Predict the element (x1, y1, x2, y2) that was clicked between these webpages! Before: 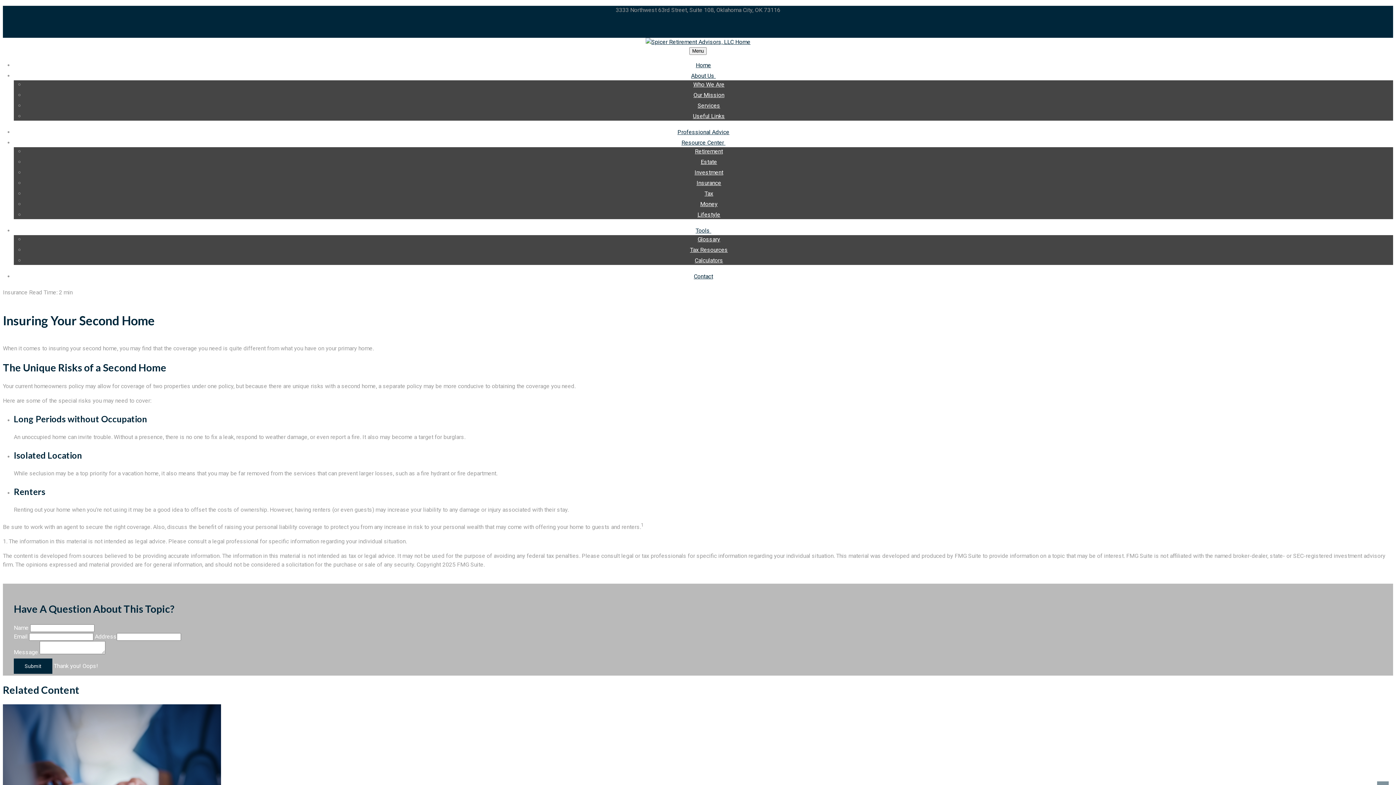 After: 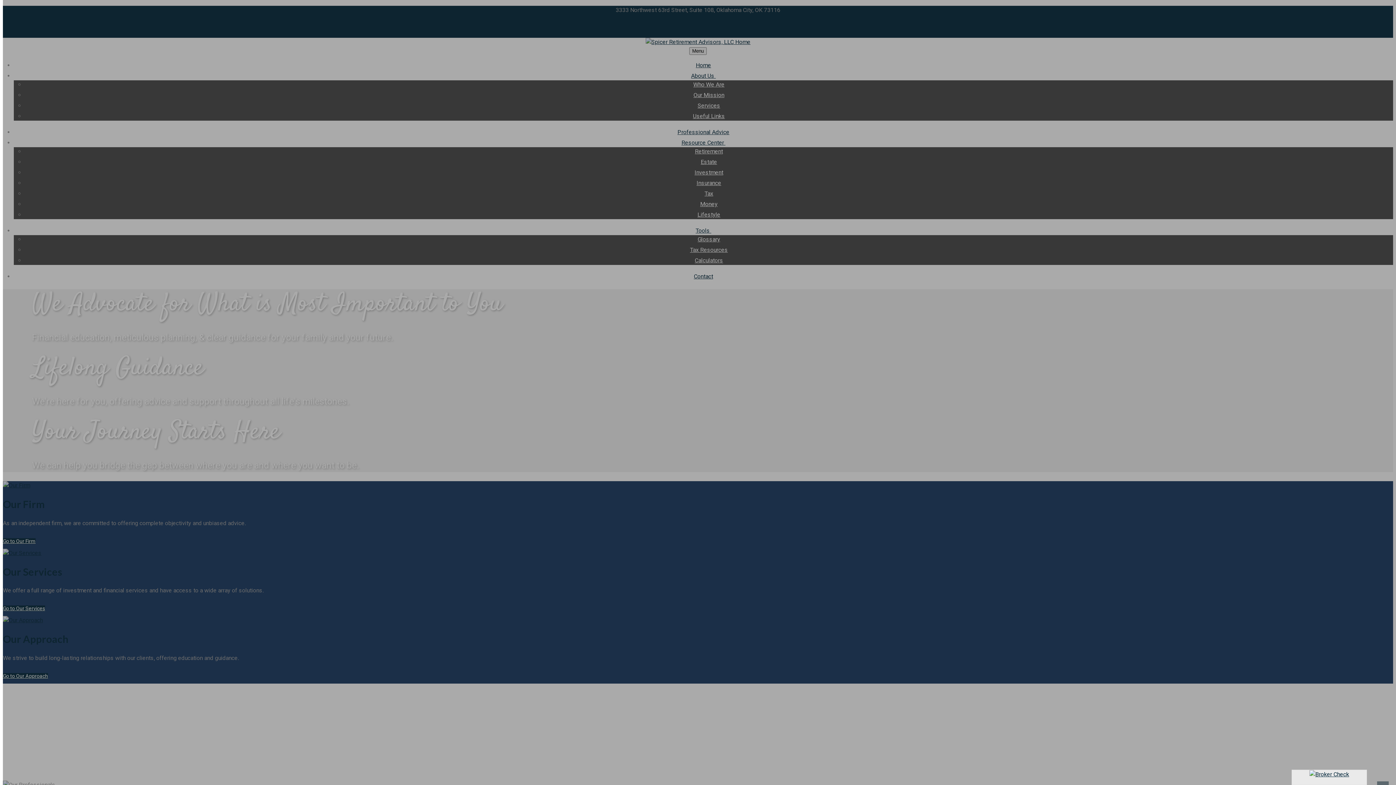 Action: bbox: (696, 61, 711, 68) label: Home